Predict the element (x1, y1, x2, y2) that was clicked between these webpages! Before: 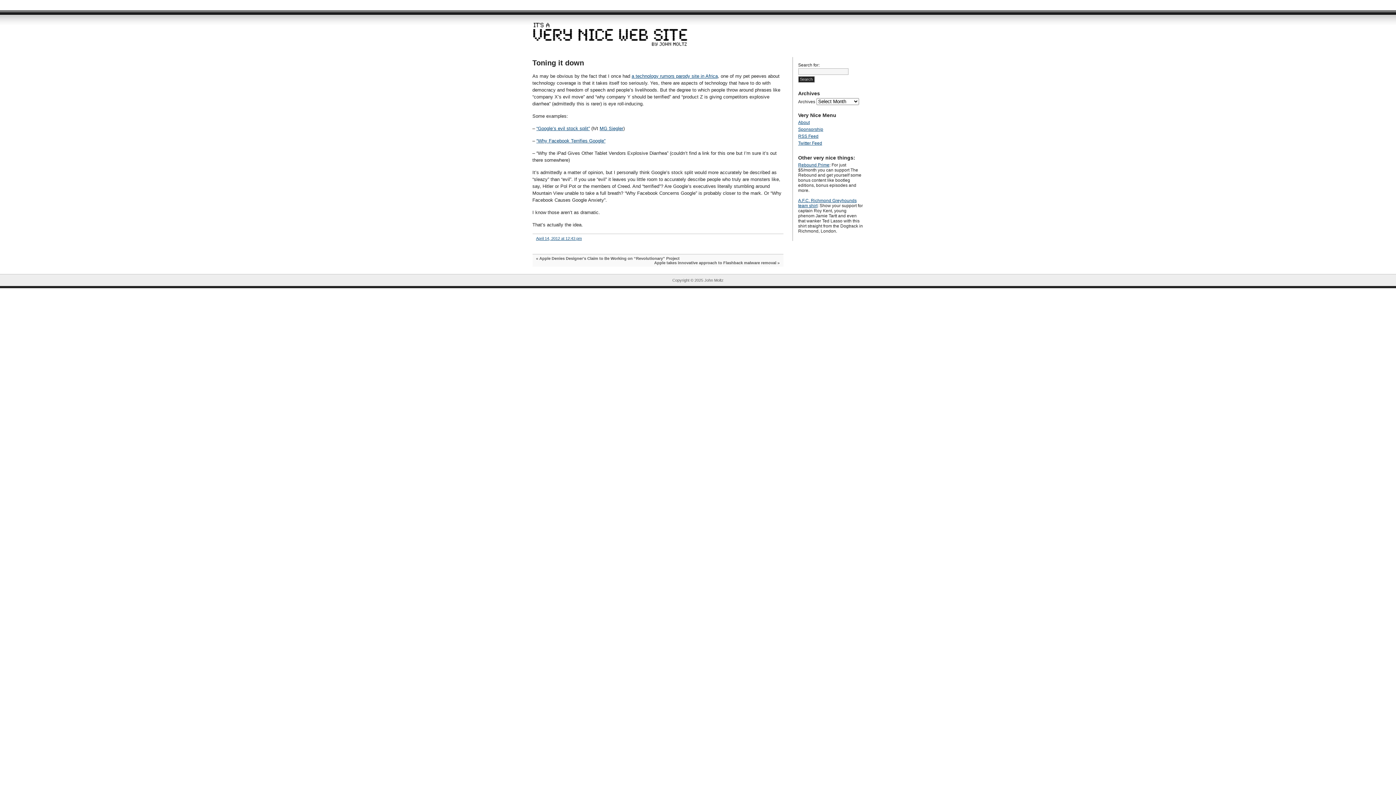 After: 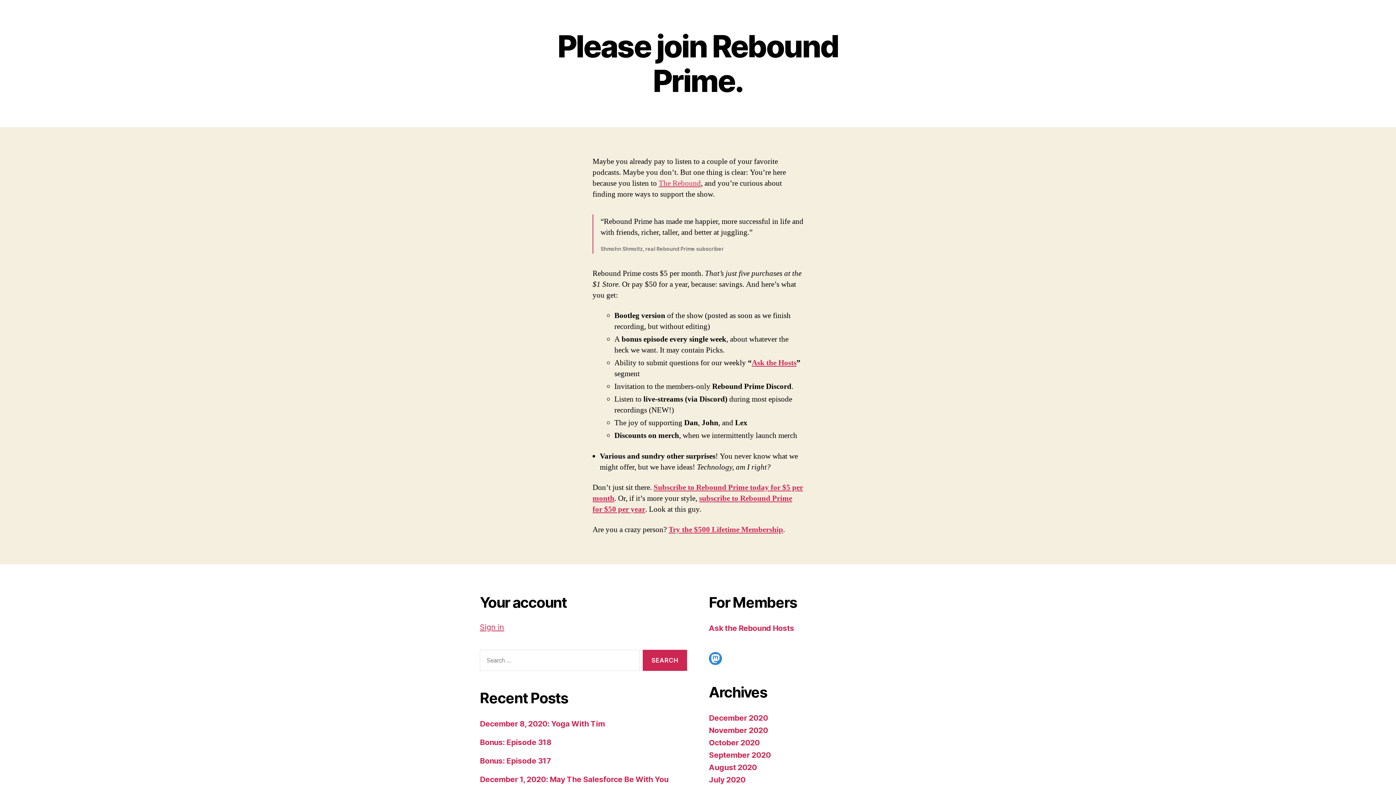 Action: bbox: (798, 162, 829, 167) label: Rebound Prime